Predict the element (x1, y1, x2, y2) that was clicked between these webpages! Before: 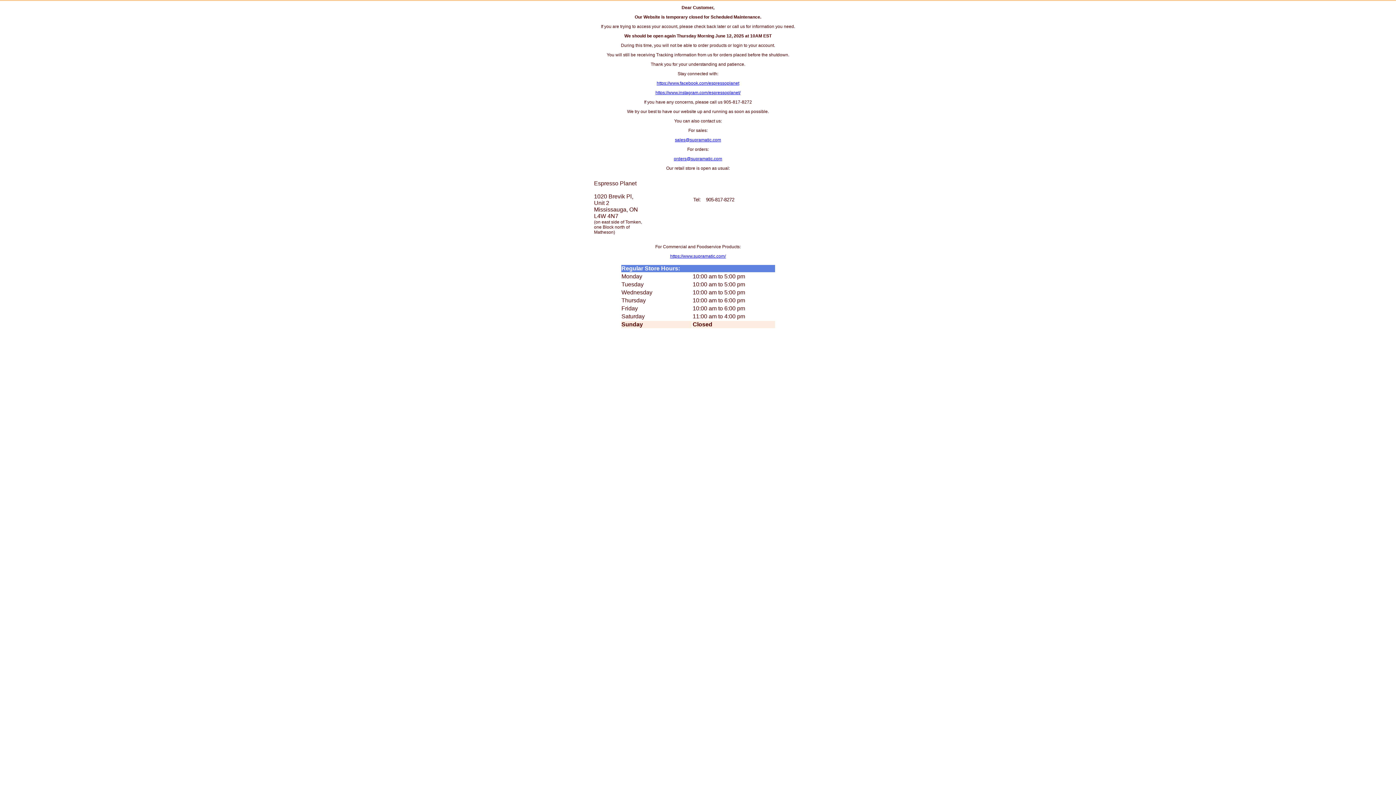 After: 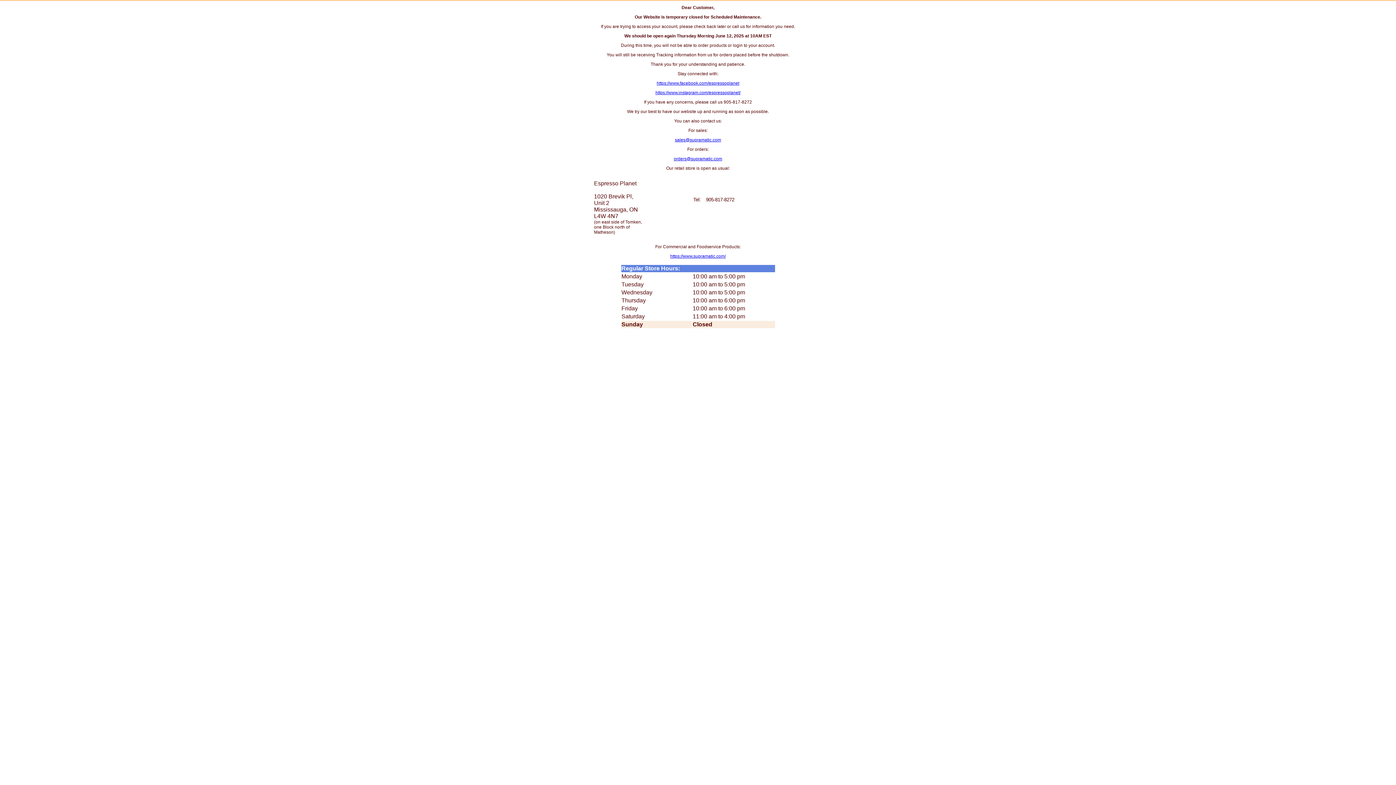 Action: label: sales@supramatic.com bbox: (675, 137, 721, 142)